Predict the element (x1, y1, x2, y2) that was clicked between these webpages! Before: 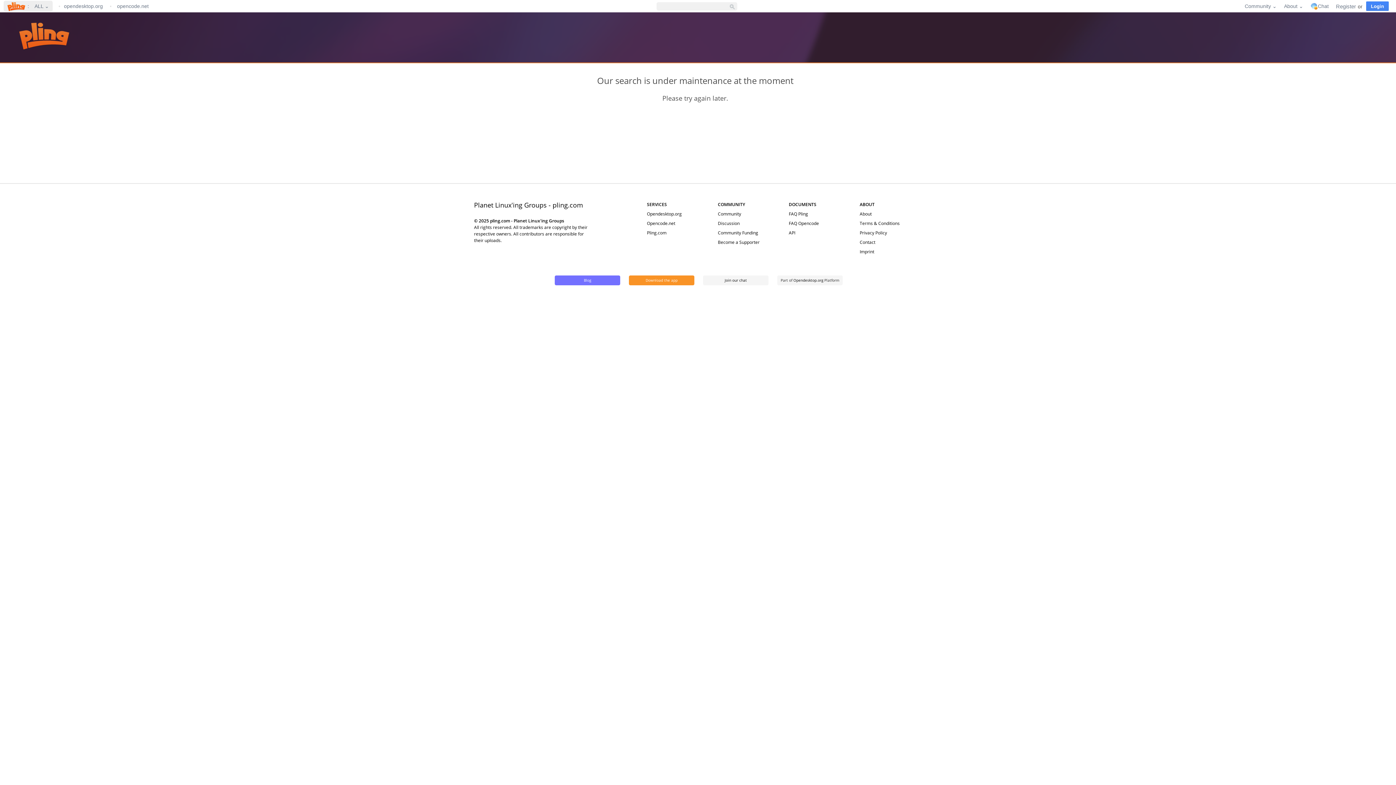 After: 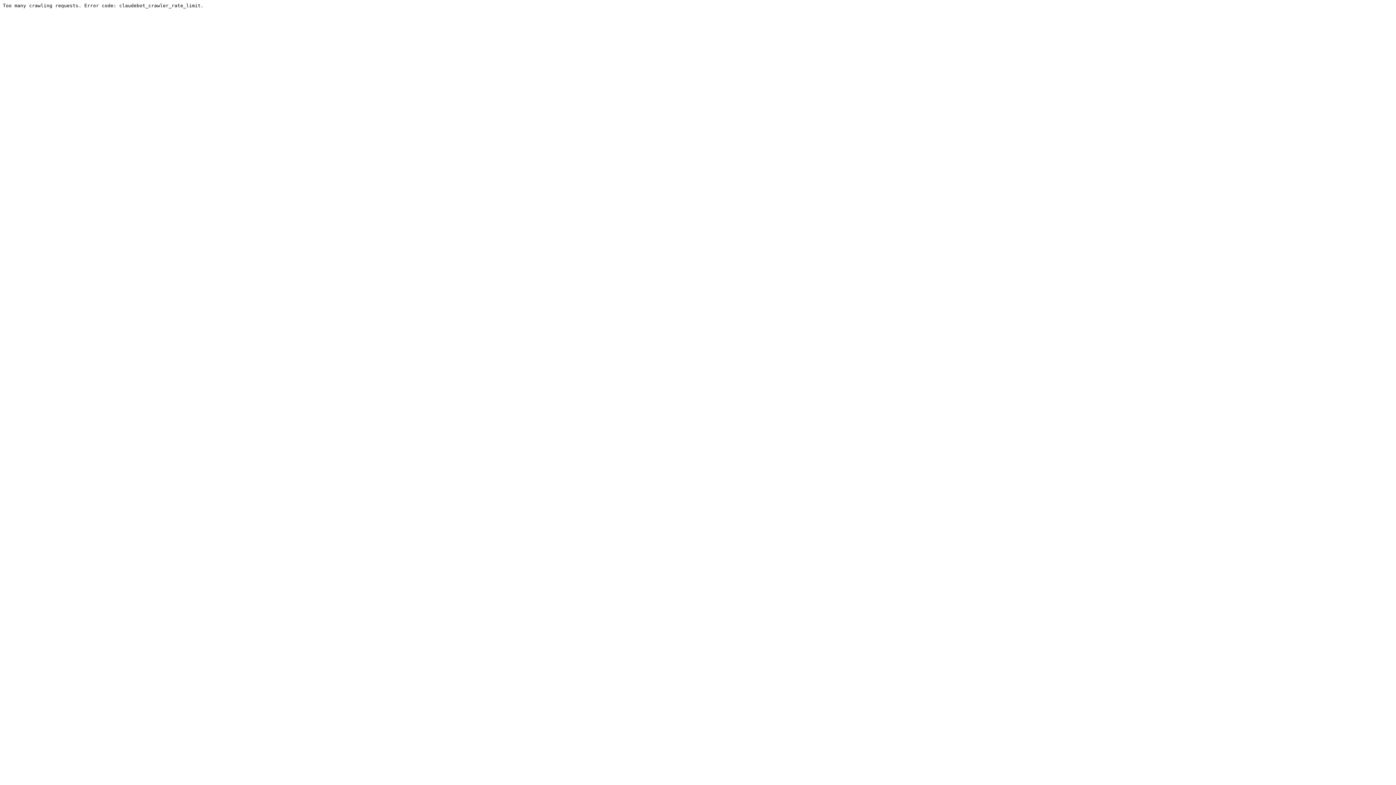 Action: label: Discussion bbox: (718, 220, 739, 226)